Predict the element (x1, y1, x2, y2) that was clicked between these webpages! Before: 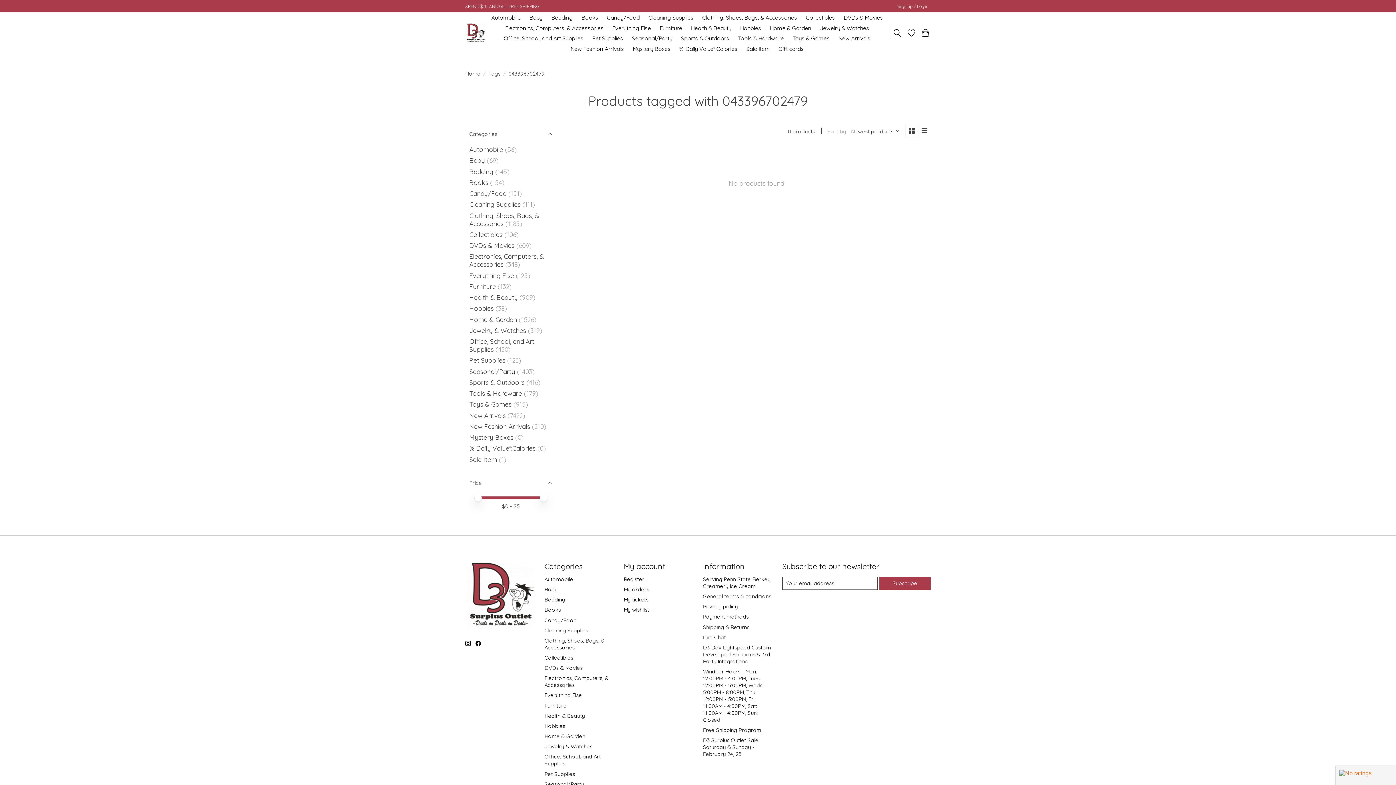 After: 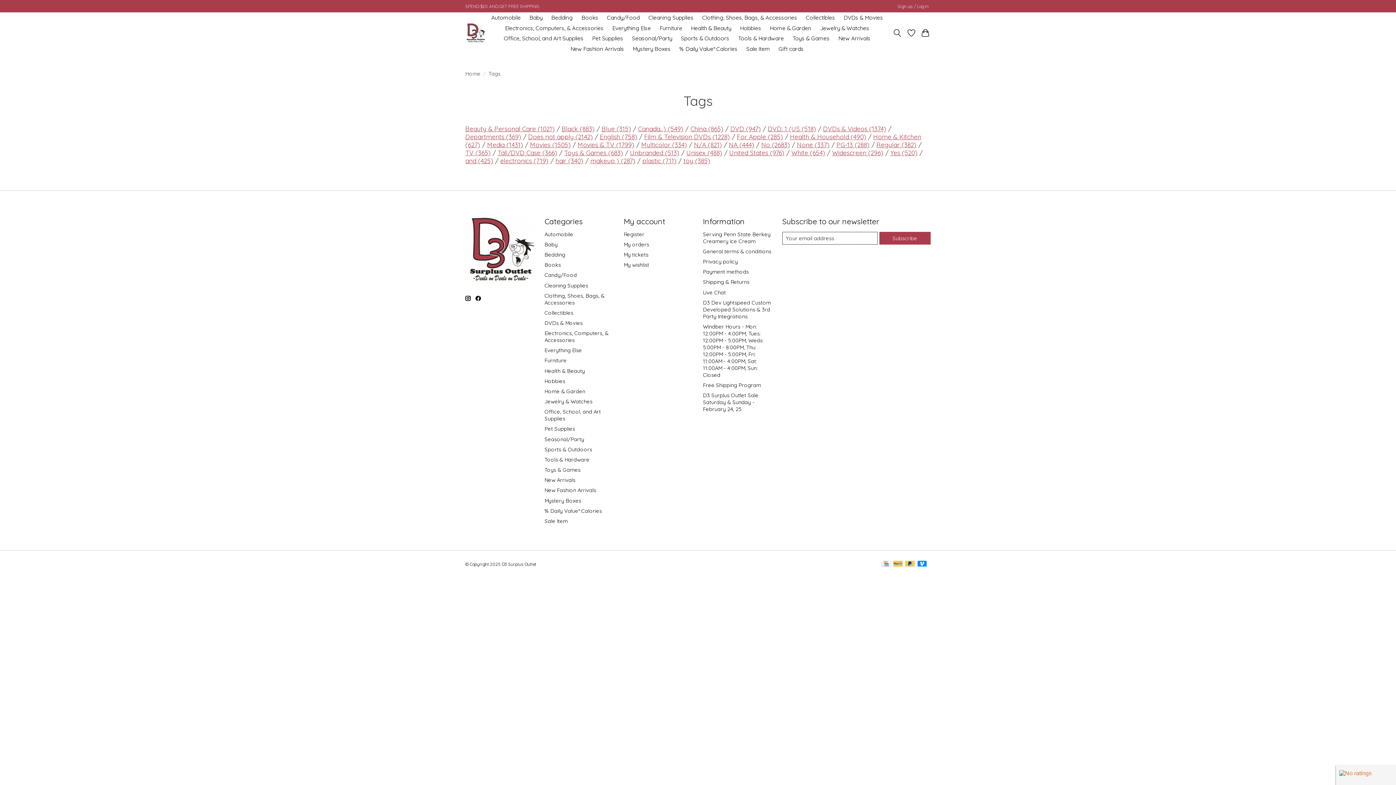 Action: label: Tags bbox: (488, 70, 500, 76)